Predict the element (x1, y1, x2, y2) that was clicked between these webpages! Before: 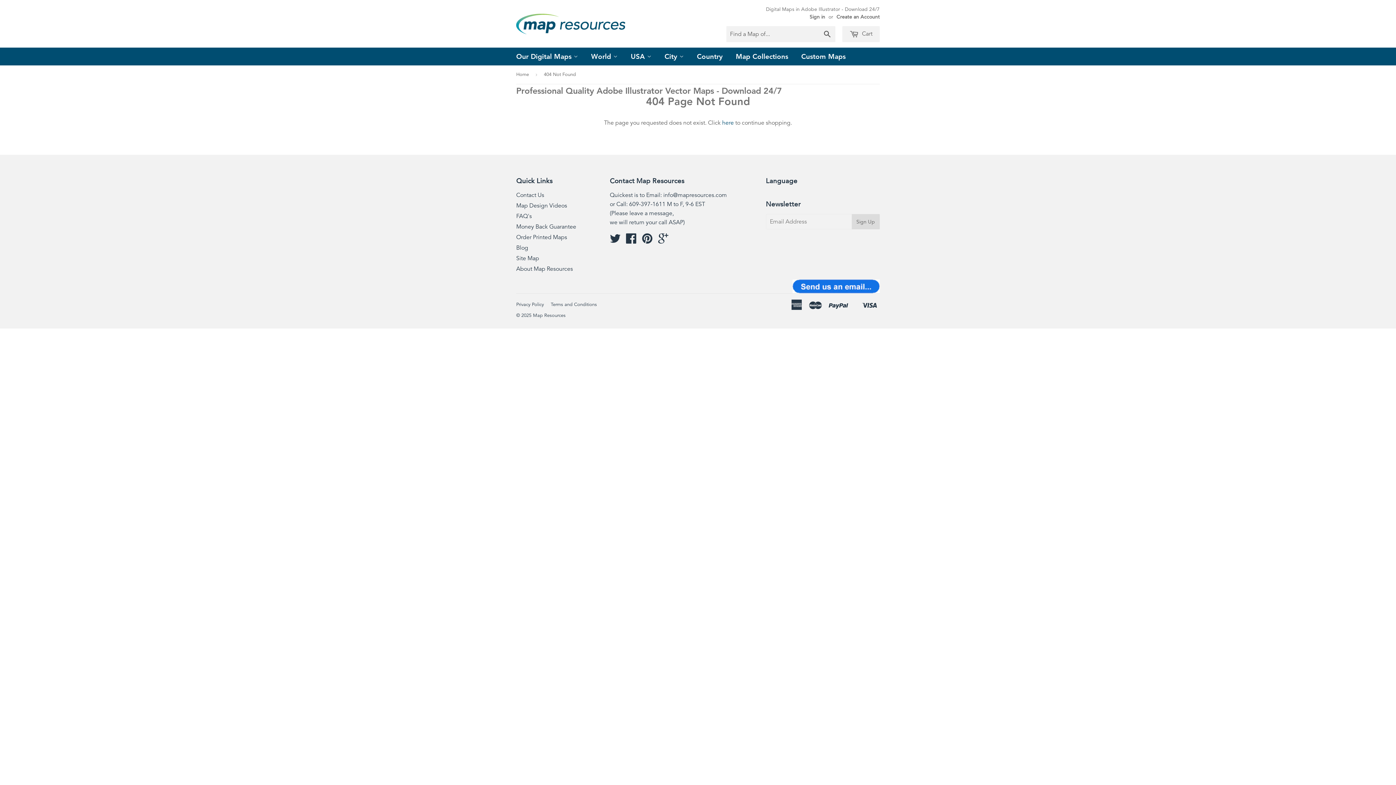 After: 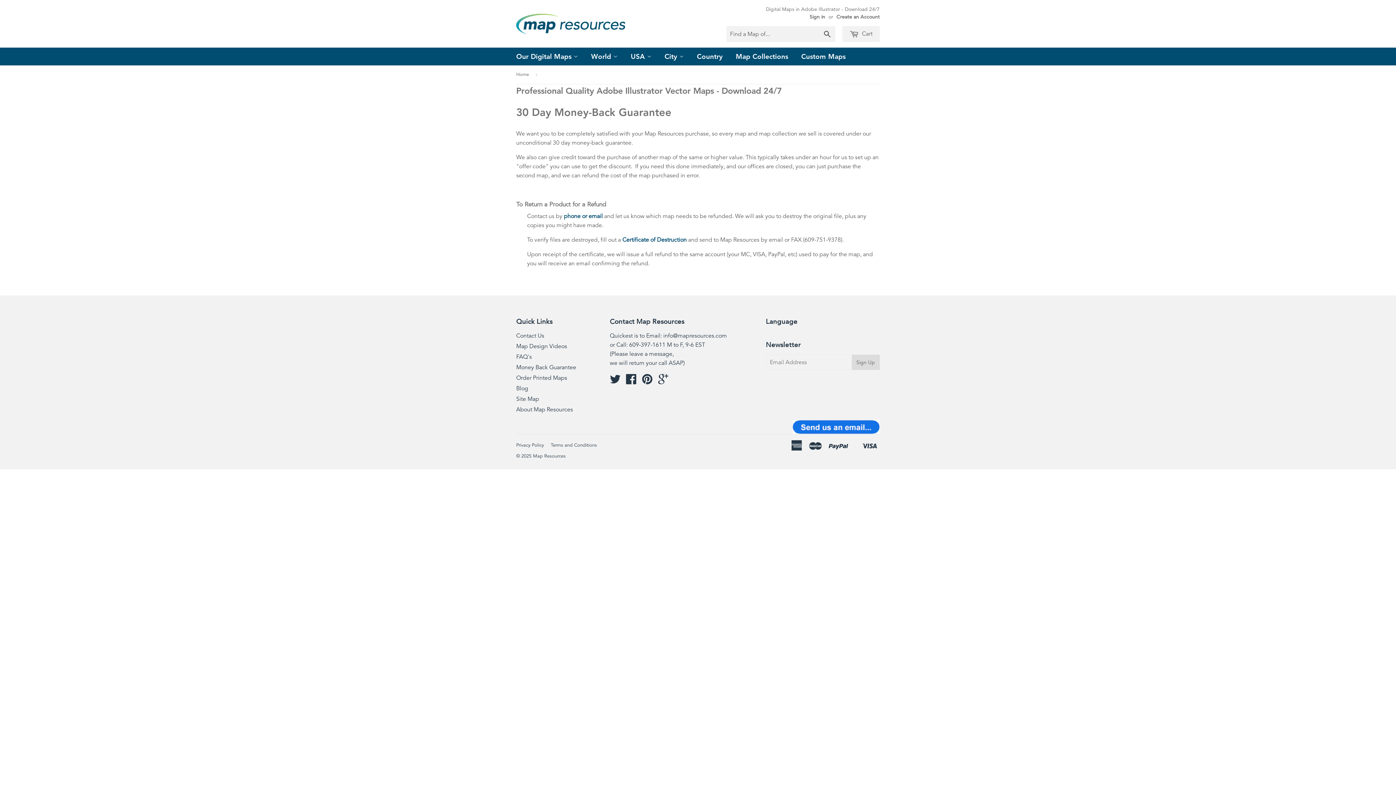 Action: bbox: (516, 223, 576, 230) label: Money Back Guarantee